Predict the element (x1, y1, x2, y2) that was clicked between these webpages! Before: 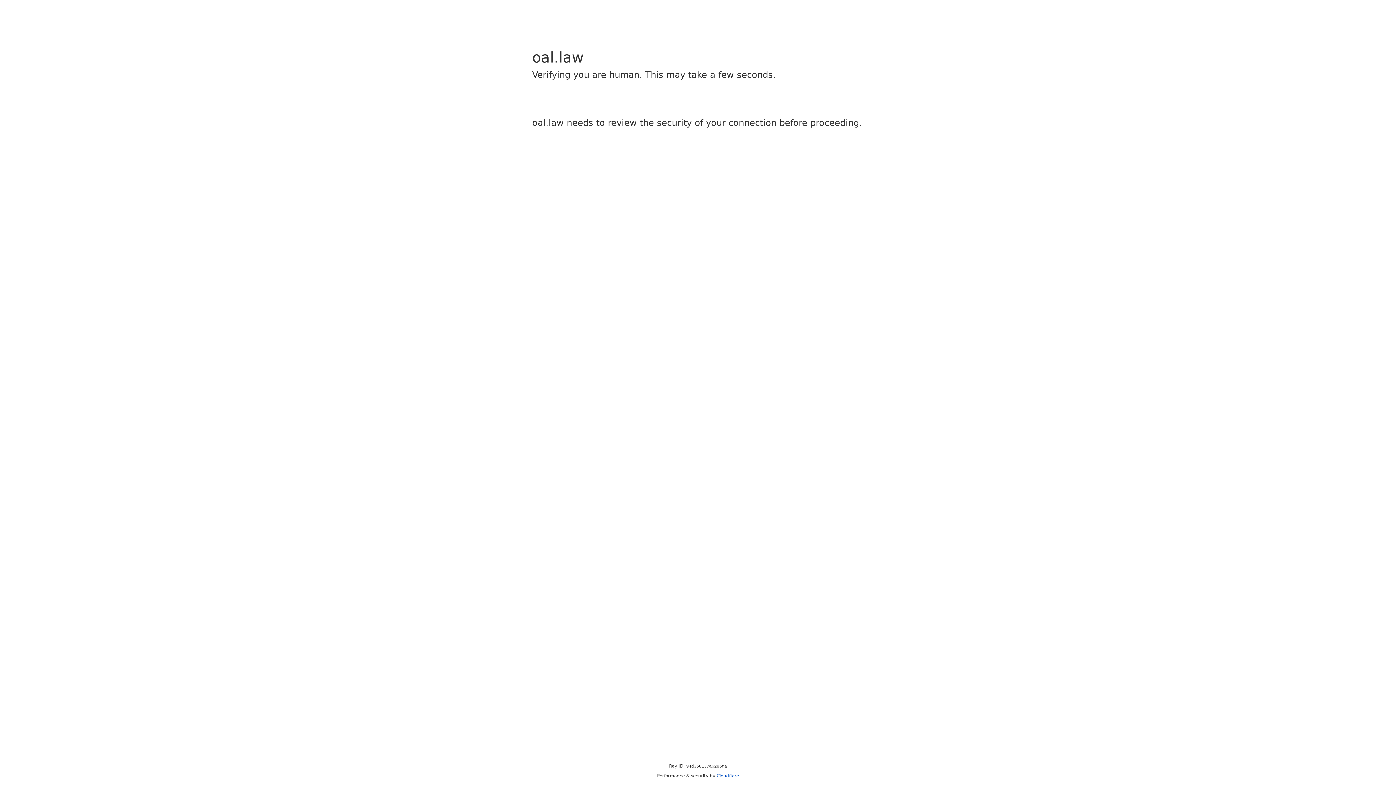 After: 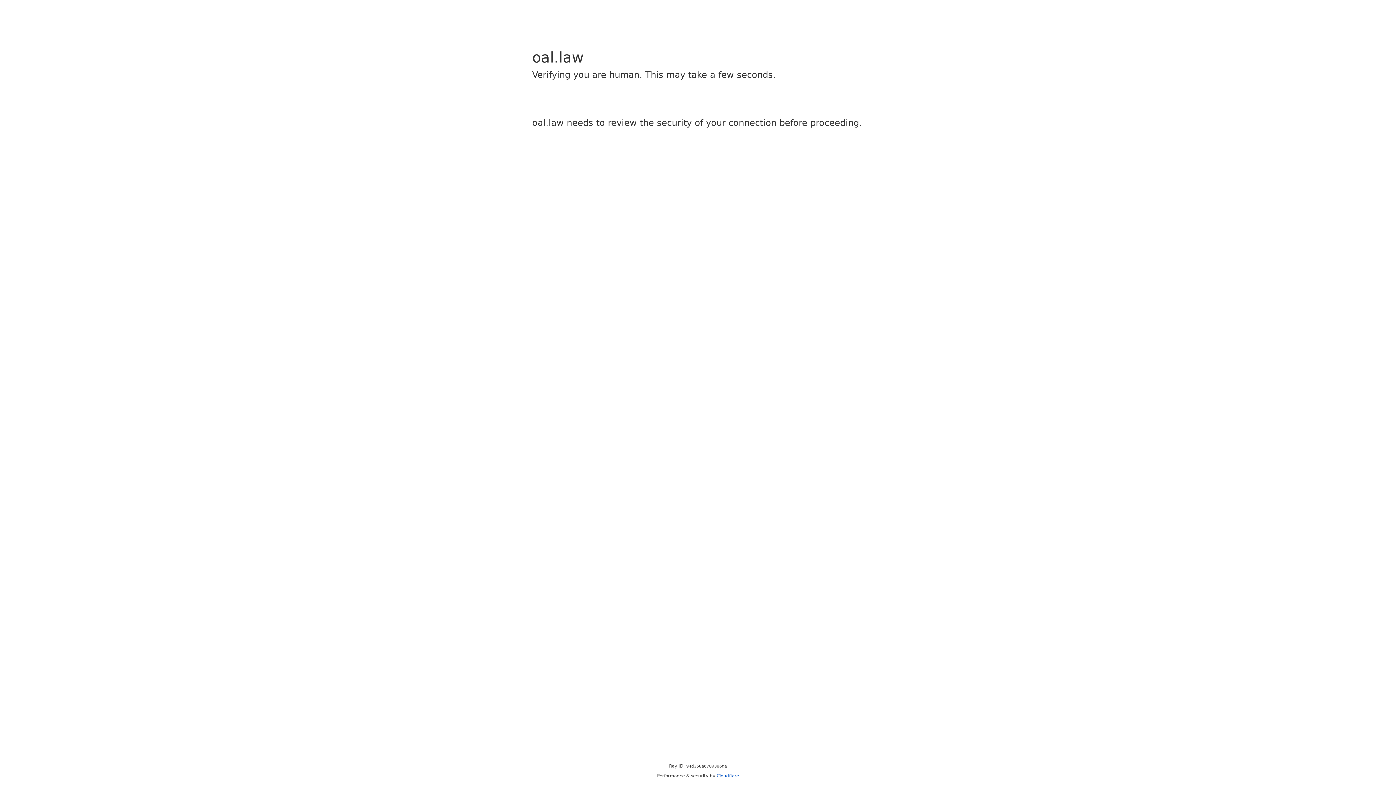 Action: bbox: (716, 773, 739, 778) label: Cloudflare